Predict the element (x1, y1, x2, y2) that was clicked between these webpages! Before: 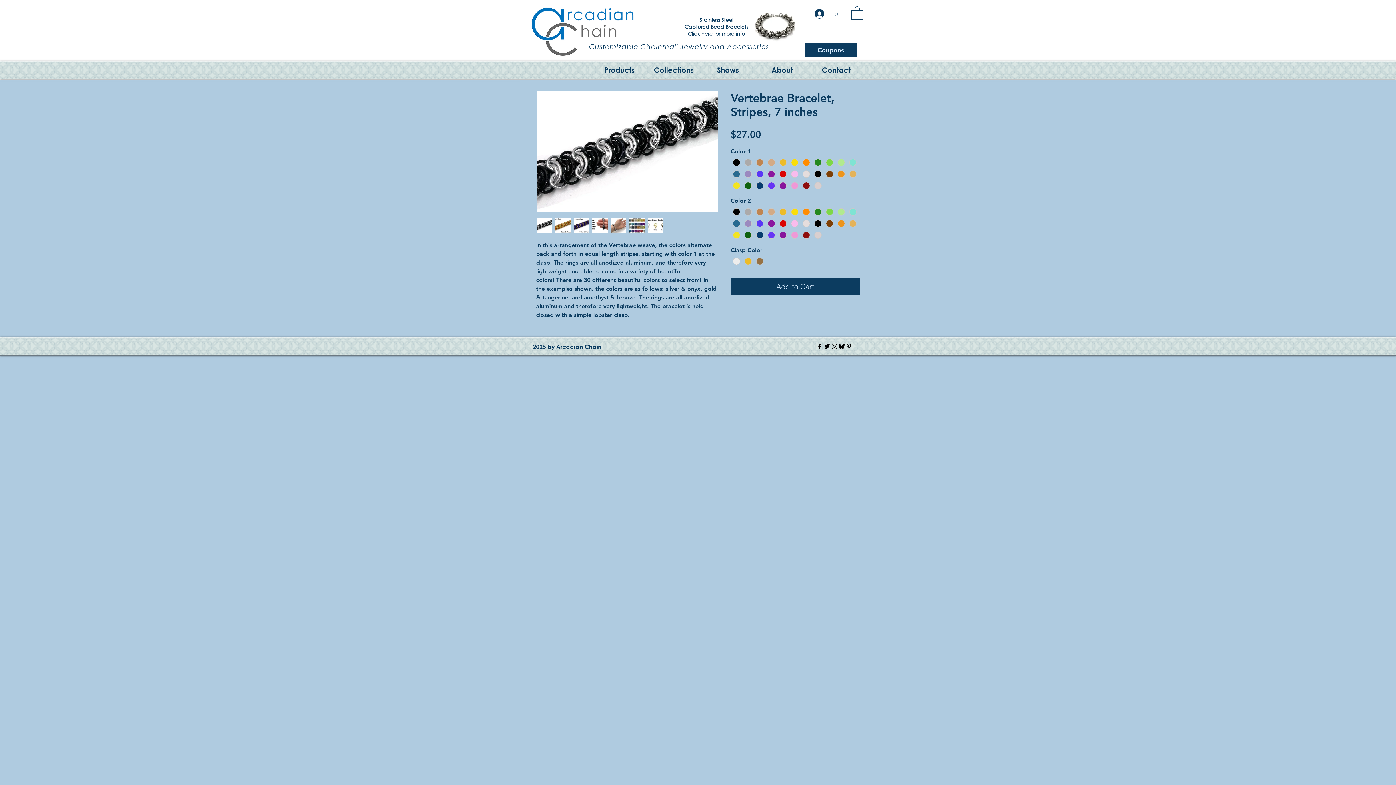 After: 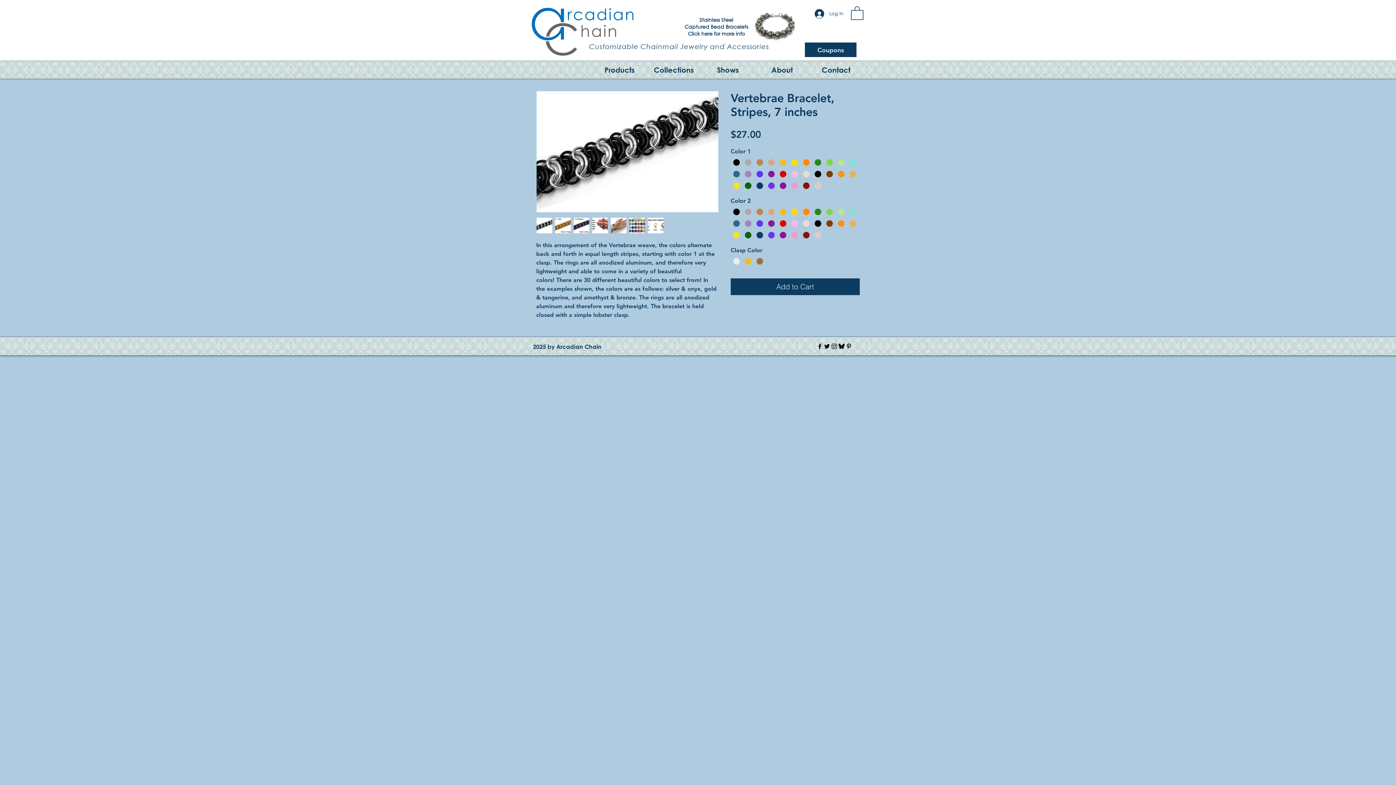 Action: bbox: (573, 217, 589, 233)